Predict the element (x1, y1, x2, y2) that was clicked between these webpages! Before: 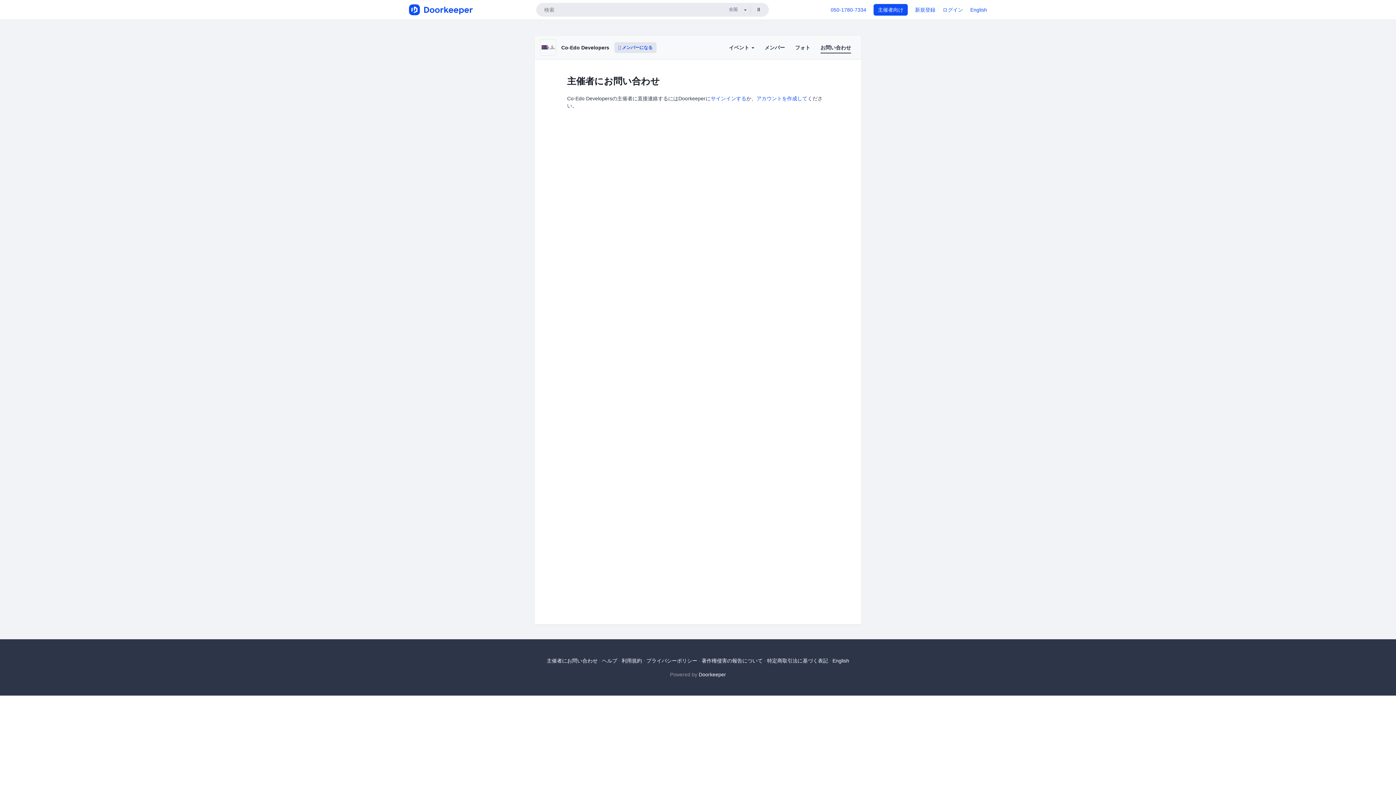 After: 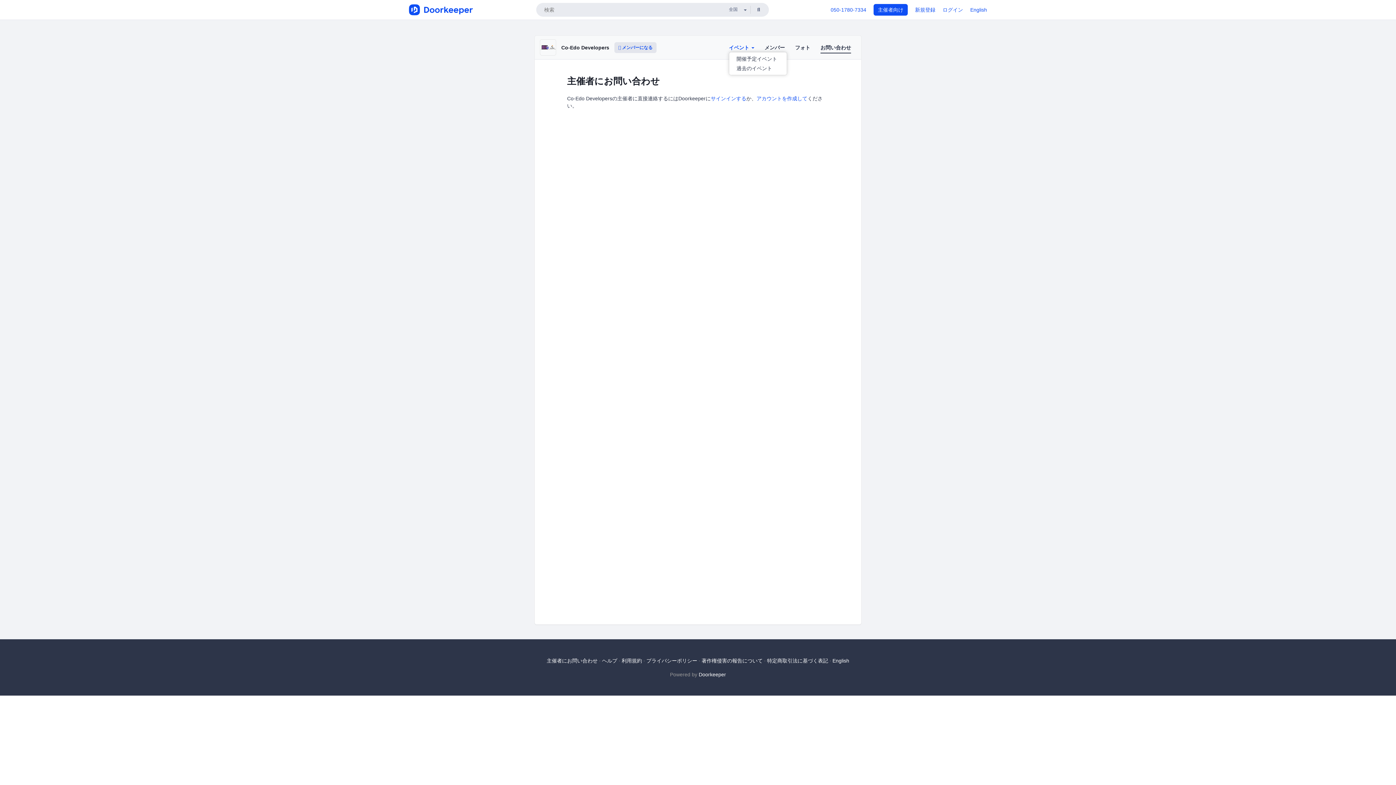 Action: label: イベント  bbox: (729, 44, 754, 52)